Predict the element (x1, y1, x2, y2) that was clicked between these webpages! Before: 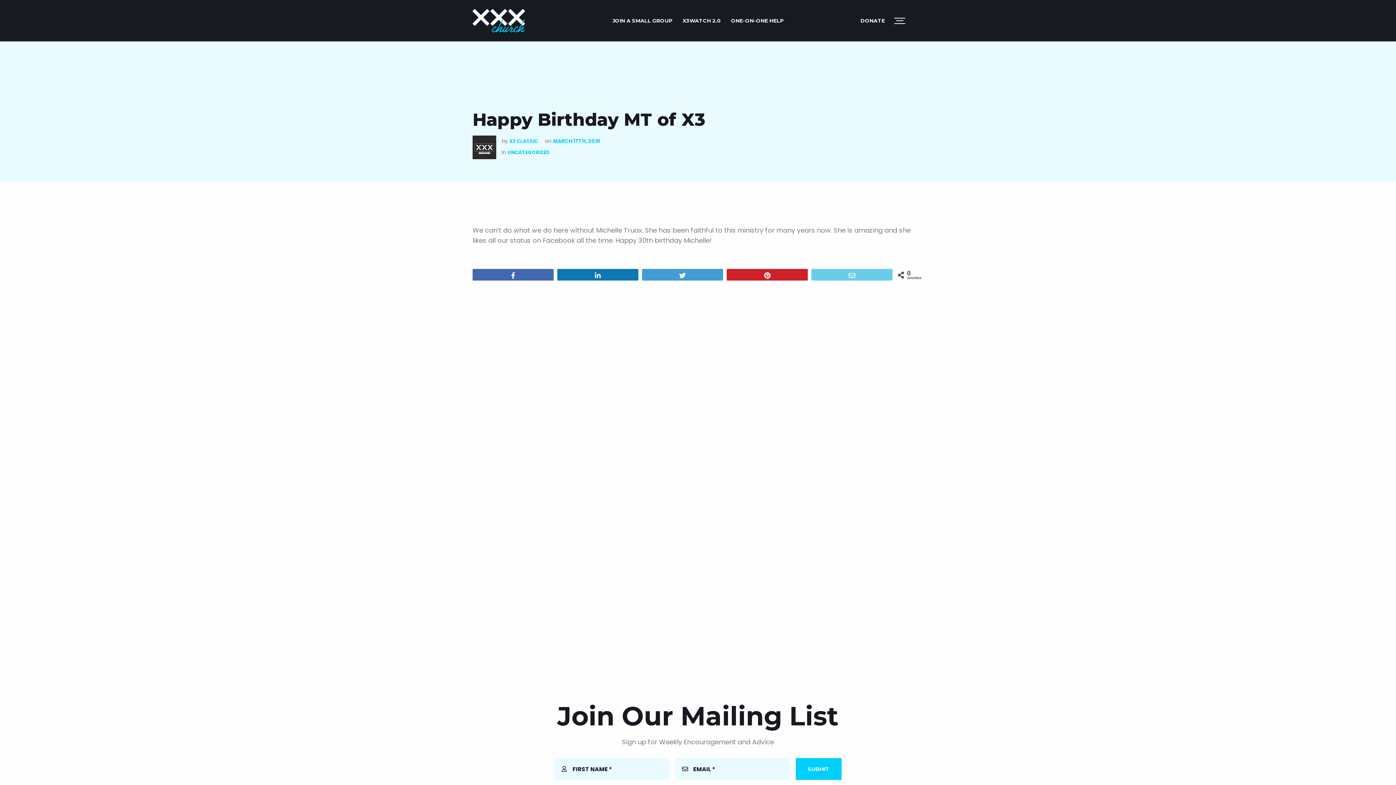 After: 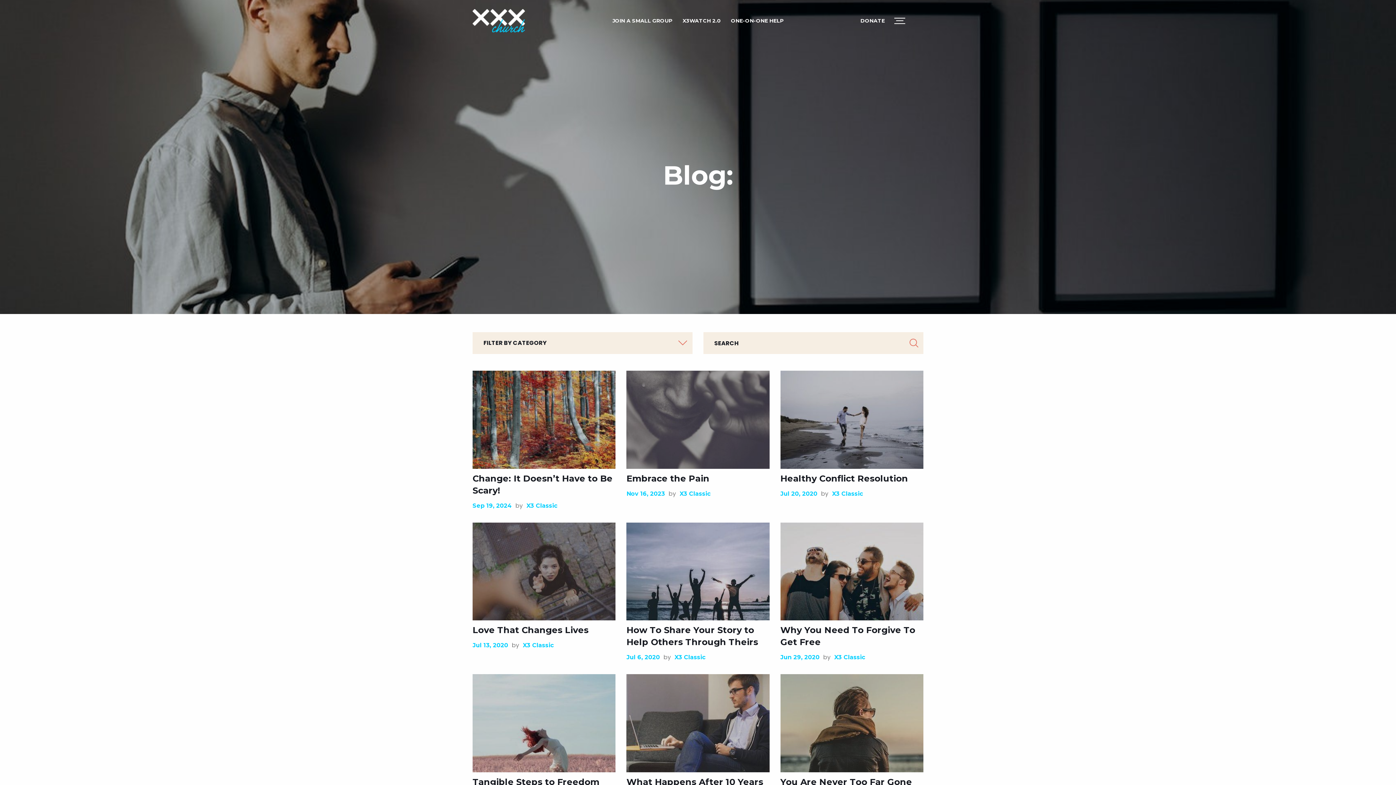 Action: bbox: (472, 135, 496, 159)